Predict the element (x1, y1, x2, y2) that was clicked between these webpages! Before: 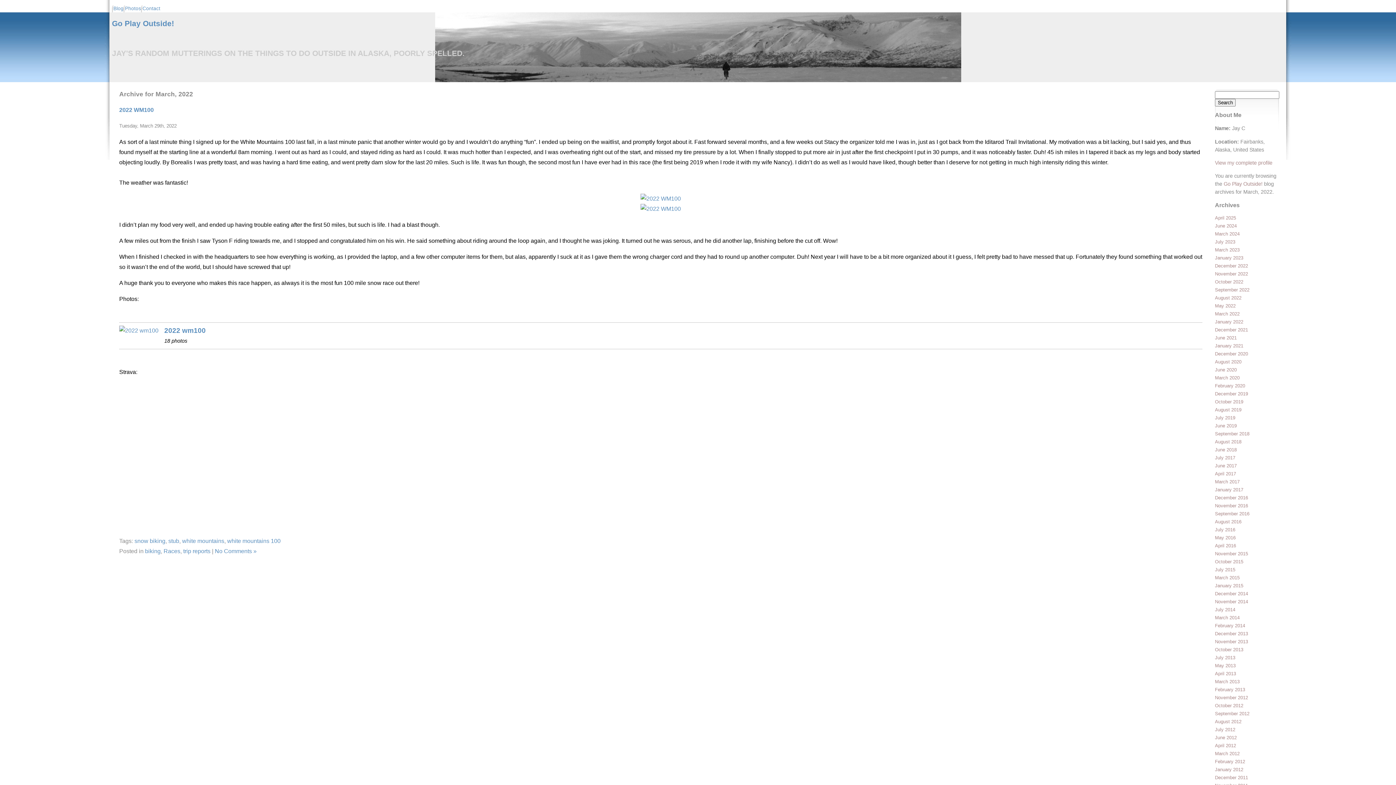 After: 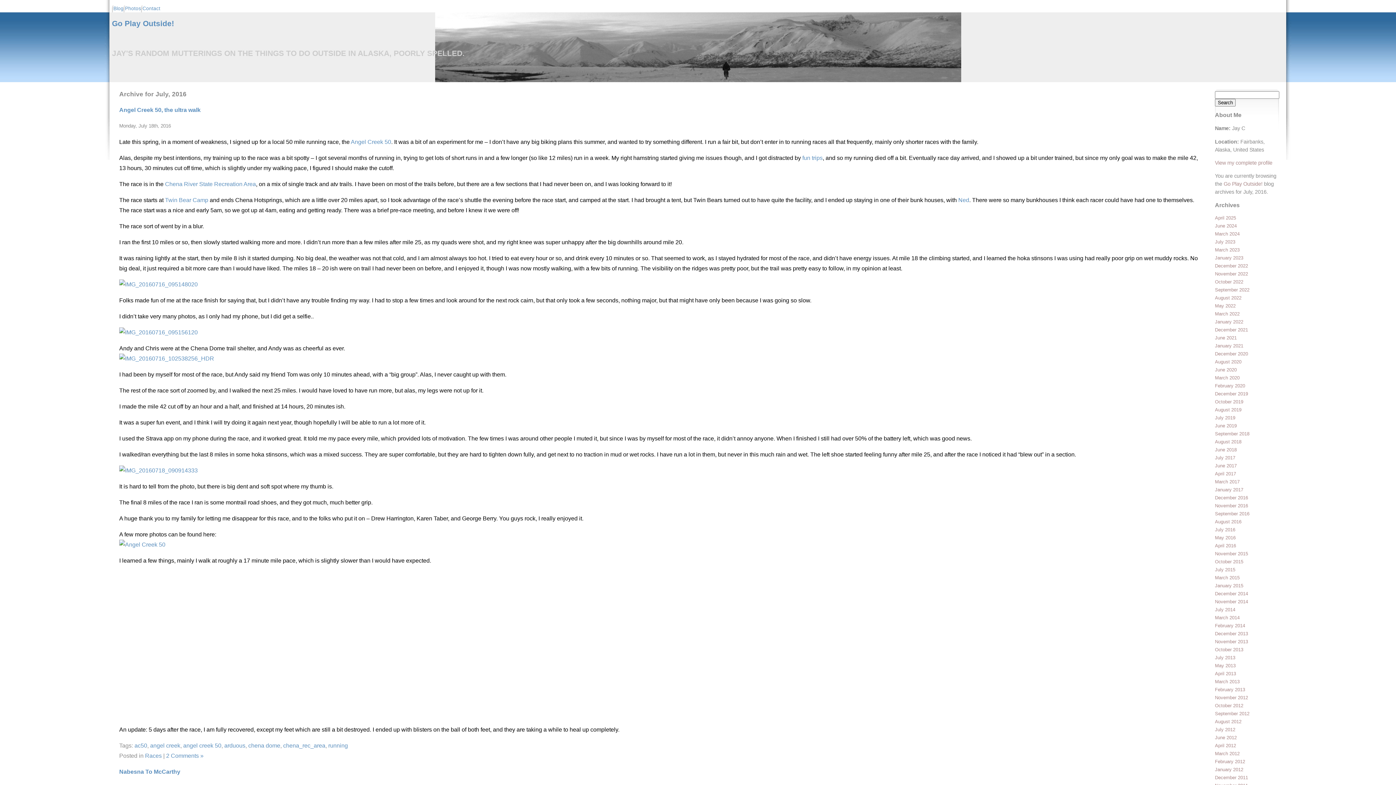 Action: label: July 2016 bbox: (1215, 527, 1235, 532)